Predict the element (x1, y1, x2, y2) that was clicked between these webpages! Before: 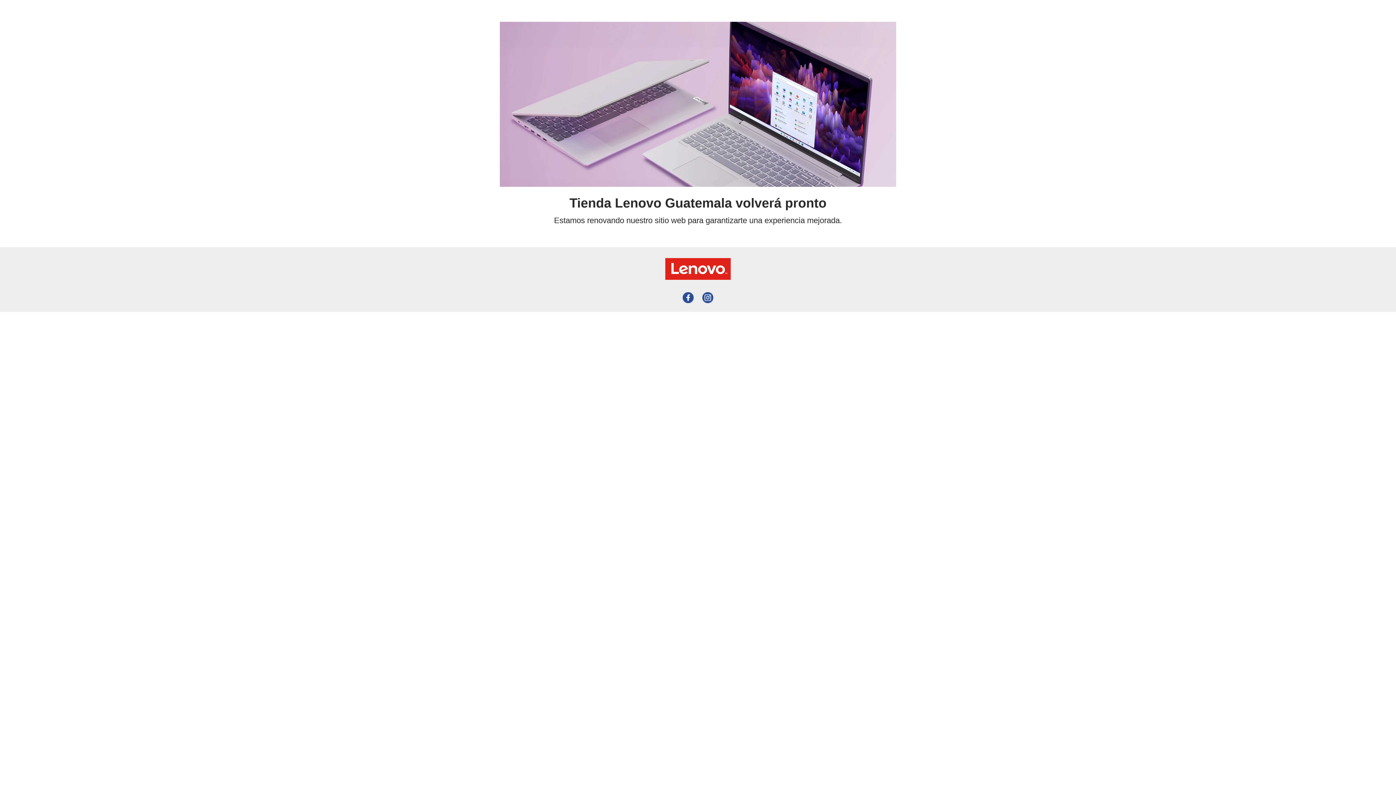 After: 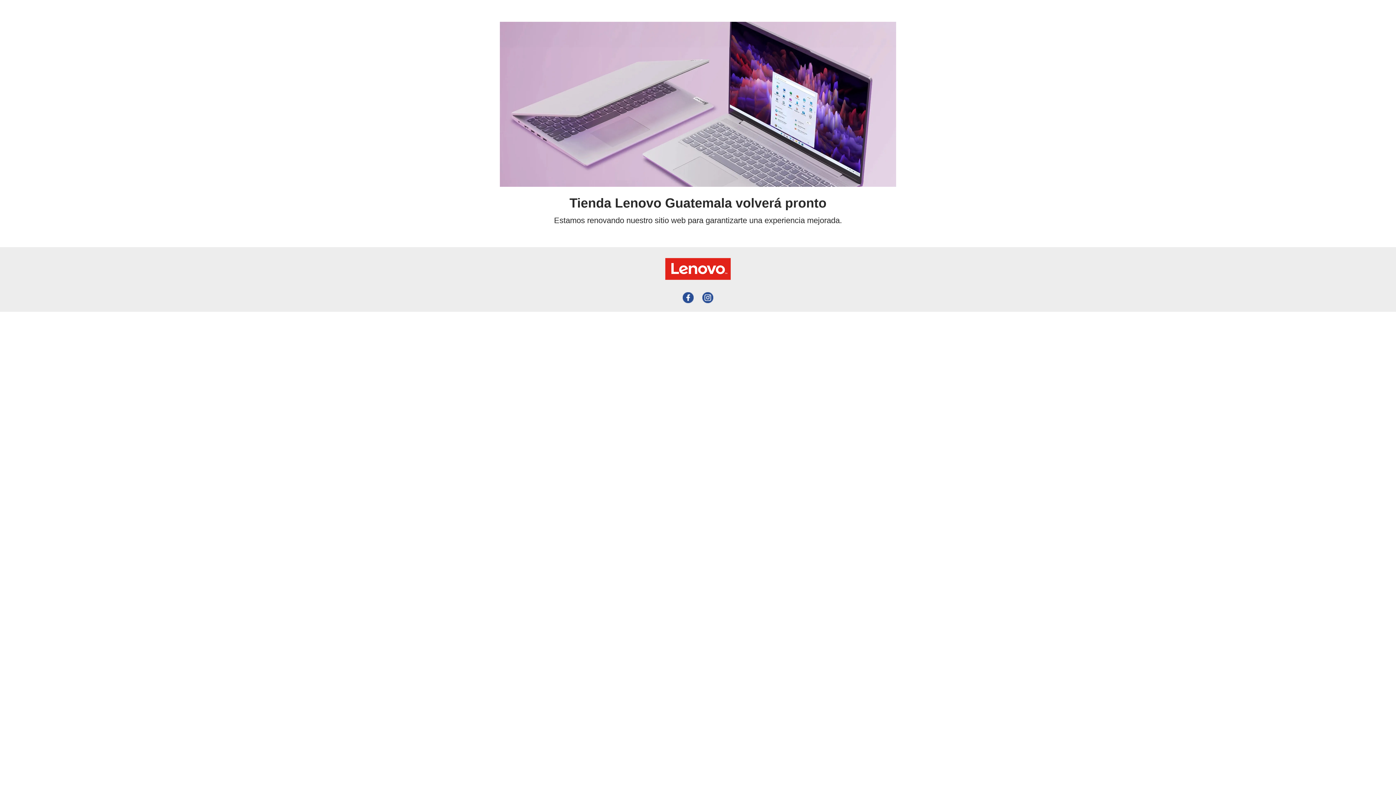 Action: bbox: (682, 298, 693, 304)